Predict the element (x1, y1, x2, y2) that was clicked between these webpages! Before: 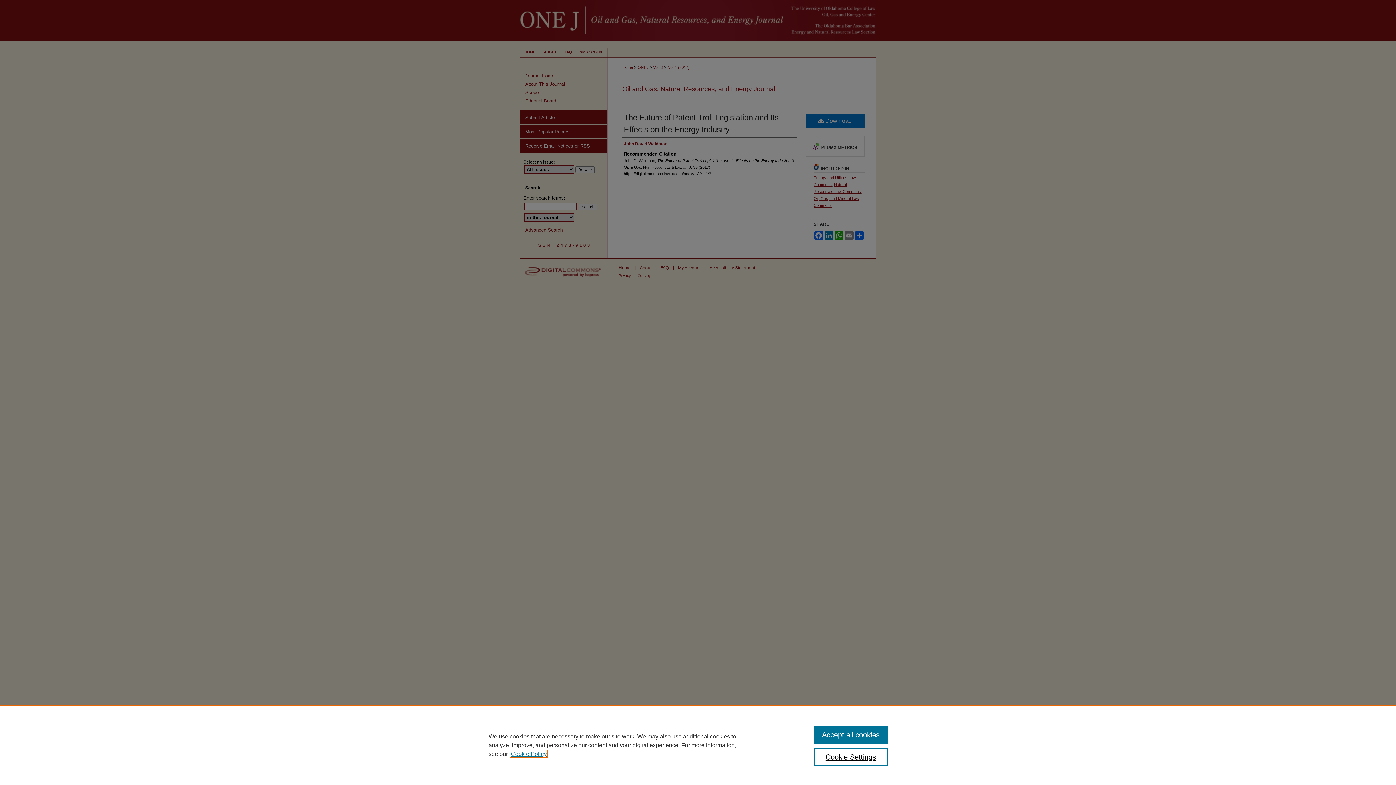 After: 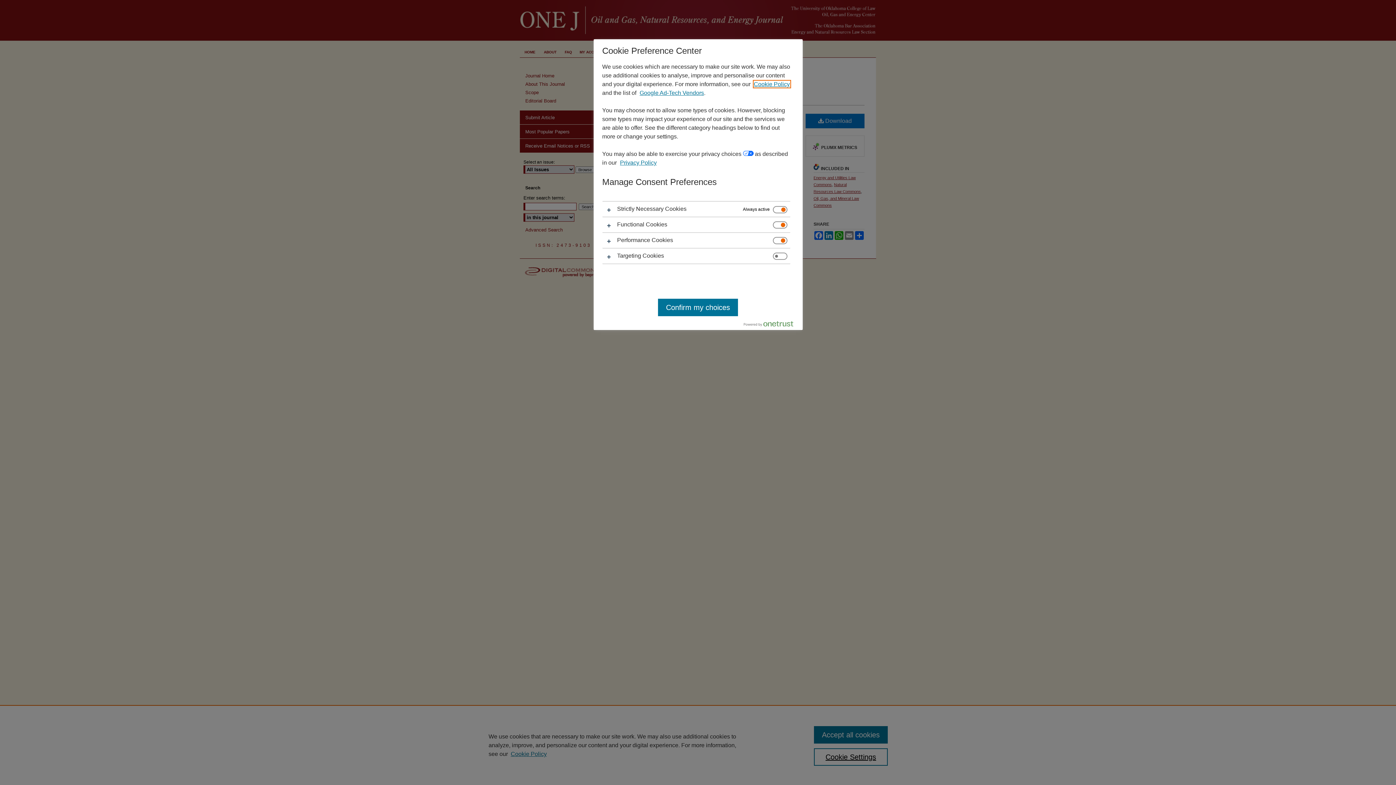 Action: bbox: (814, 748, 887, 766) label: Cookie Settings